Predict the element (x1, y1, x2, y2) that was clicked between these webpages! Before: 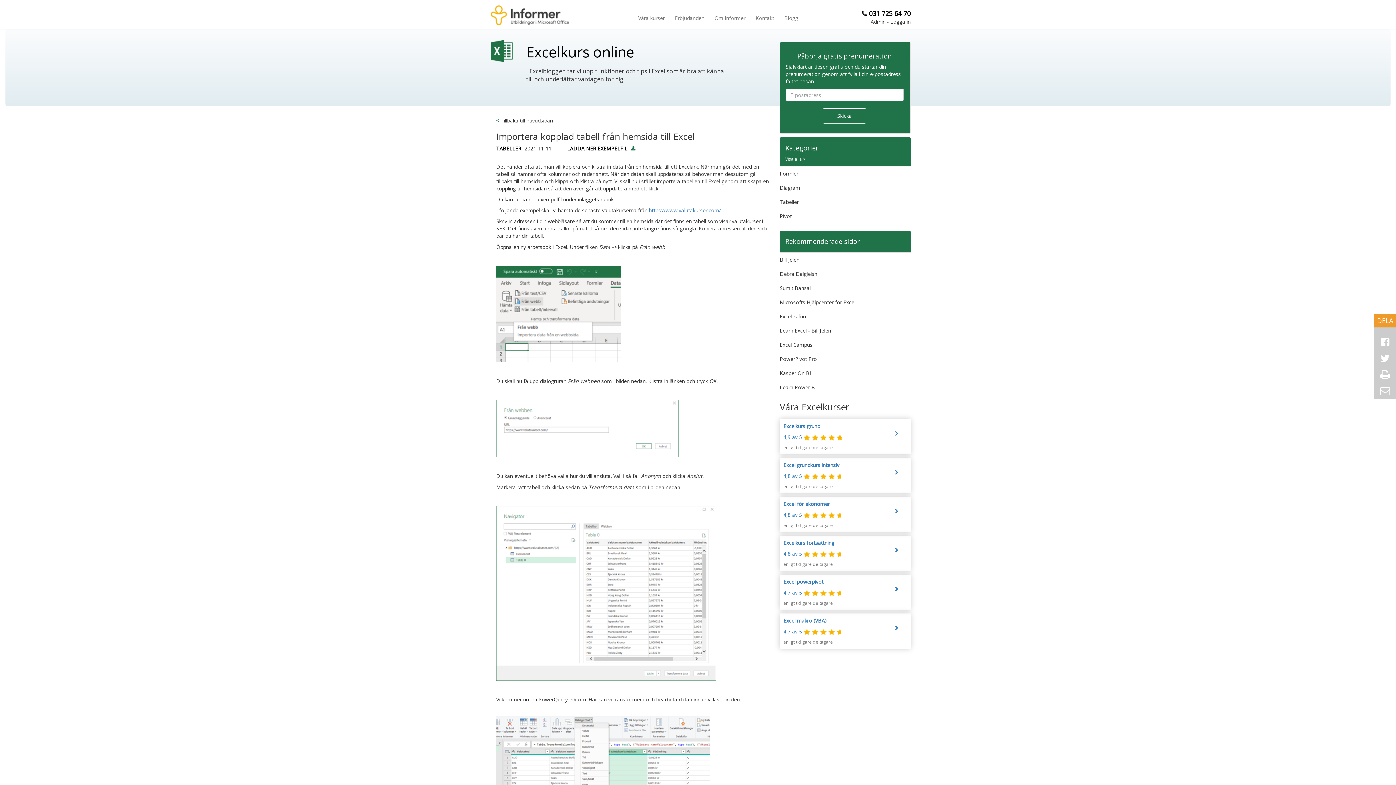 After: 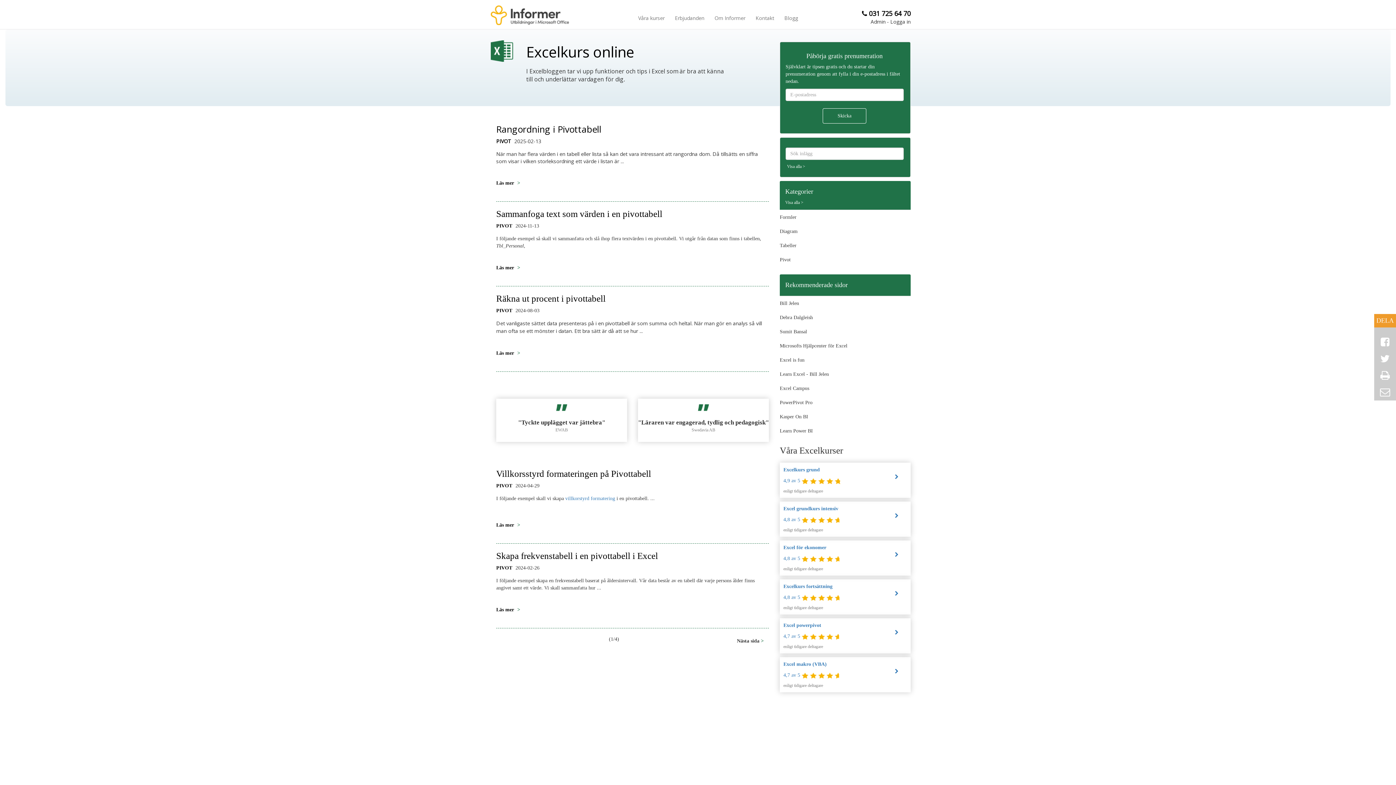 Action: bbox: (780, 212, 792, 219) label: Pivot